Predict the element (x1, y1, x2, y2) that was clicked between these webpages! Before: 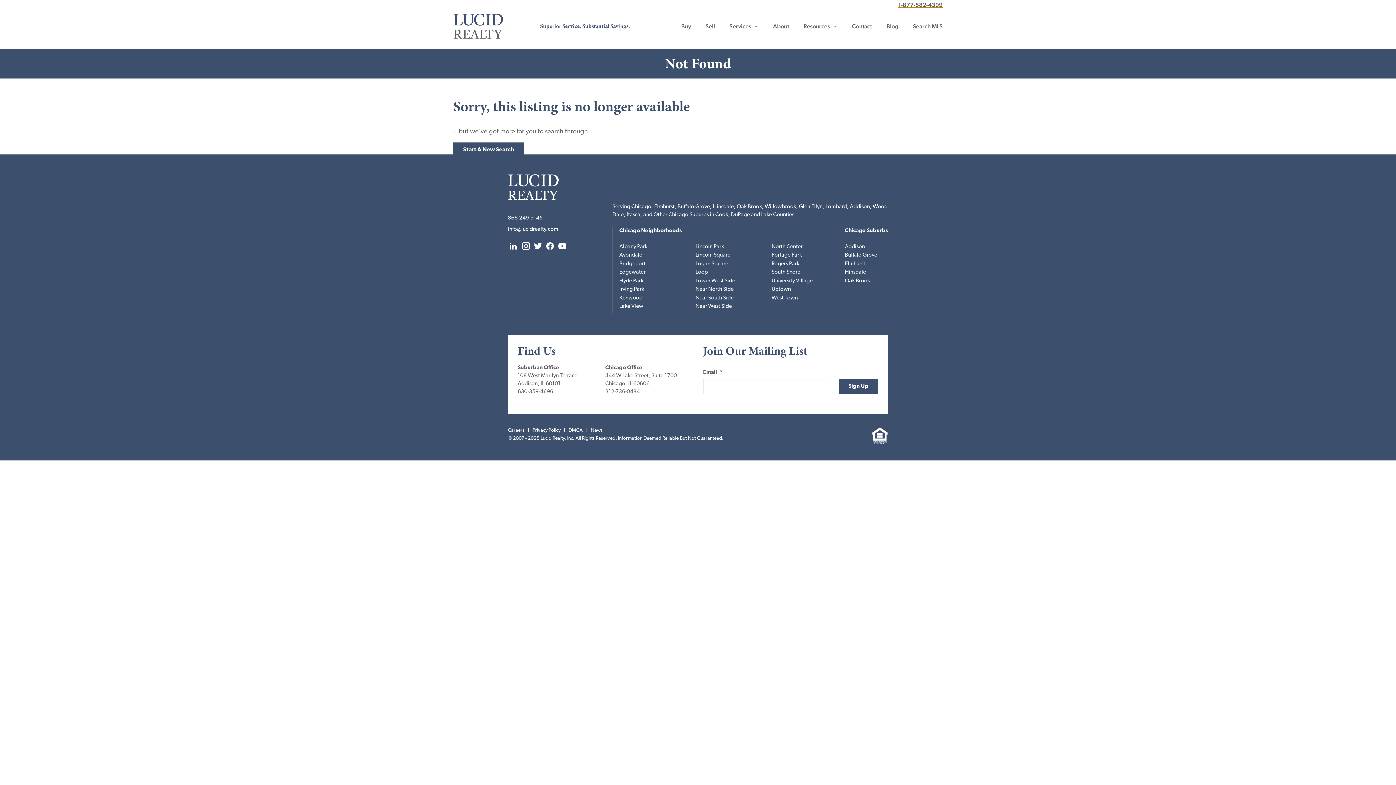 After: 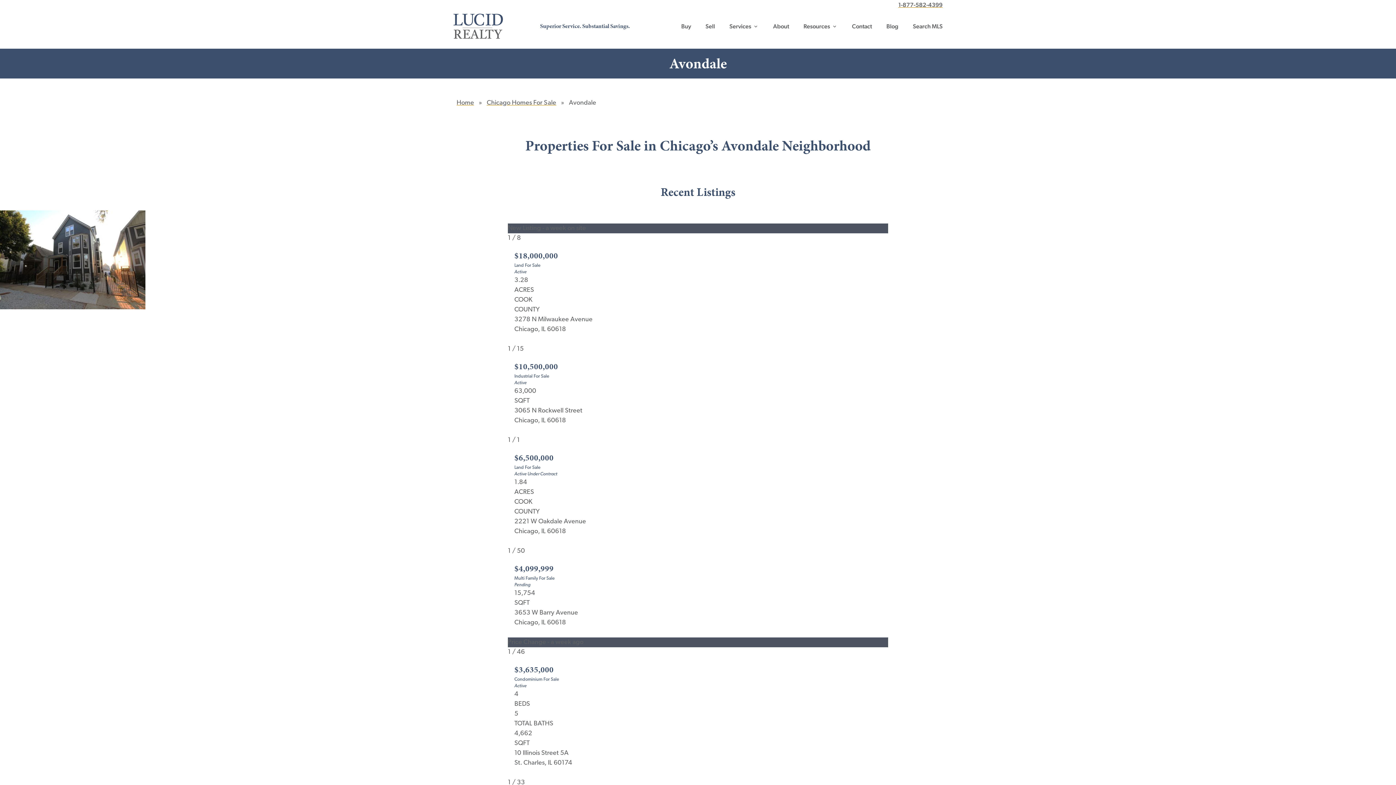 Action: label: Avondale bbox: (619, 252, 642, 258)